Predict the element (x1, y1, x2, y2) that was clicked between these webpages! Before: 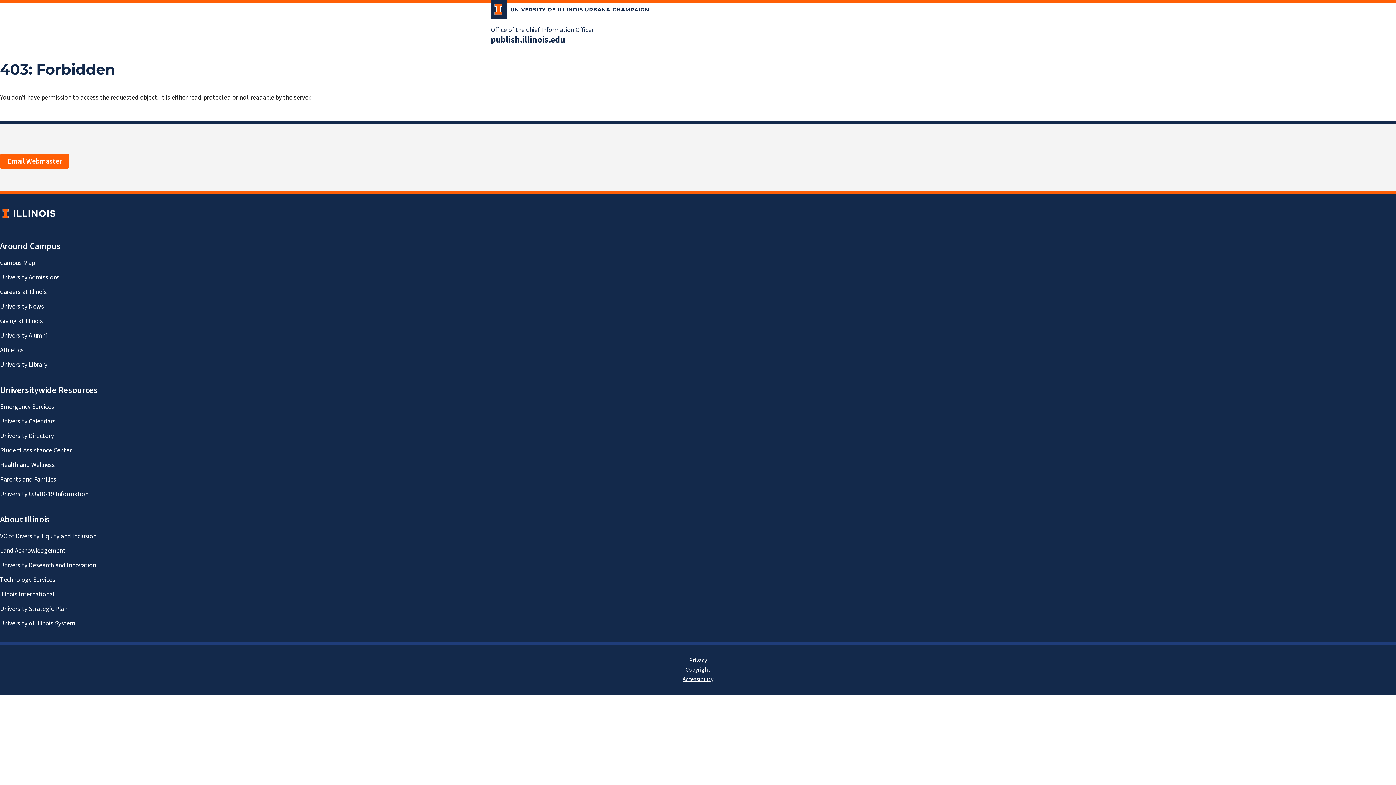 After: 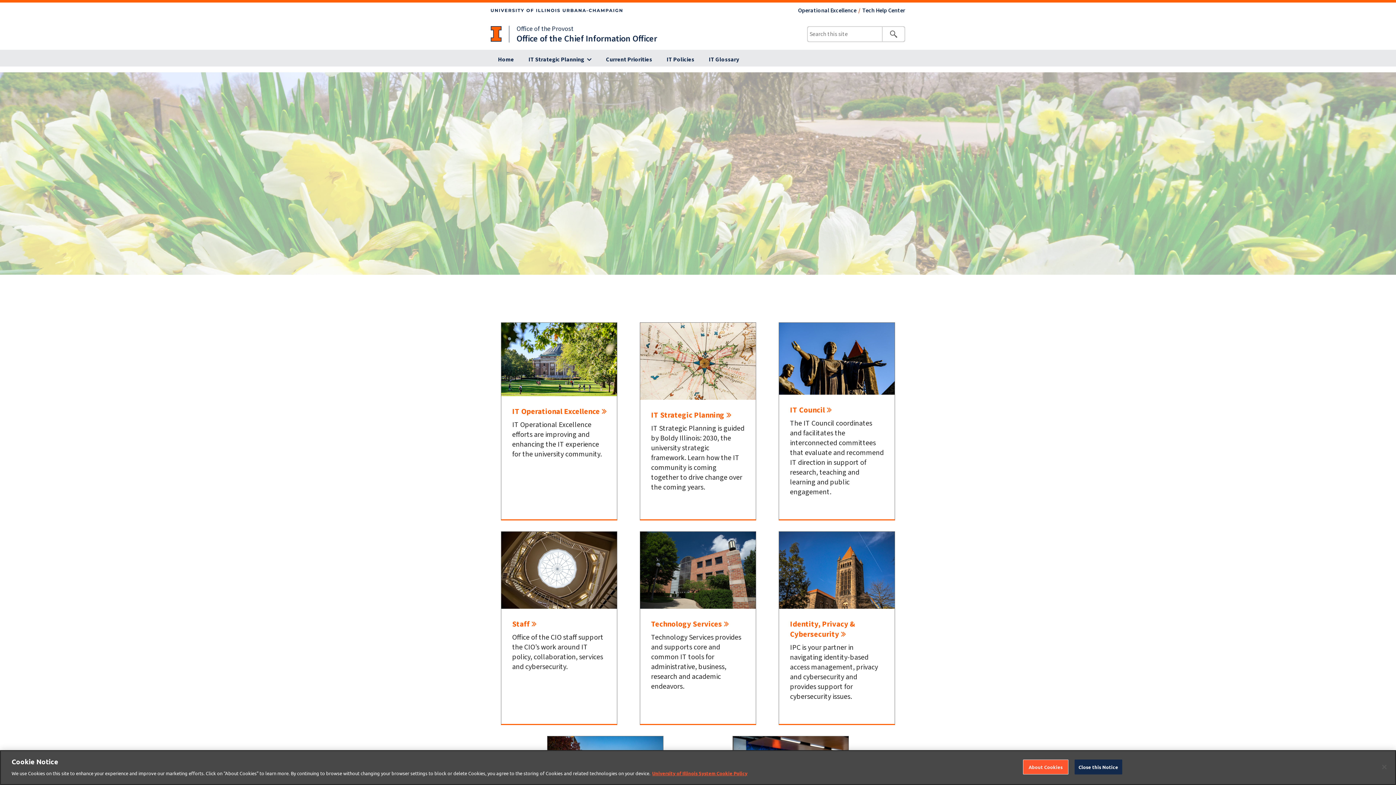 Action: bbox: (490, 25, 593, 34) label: Office of the Chief Information Officer